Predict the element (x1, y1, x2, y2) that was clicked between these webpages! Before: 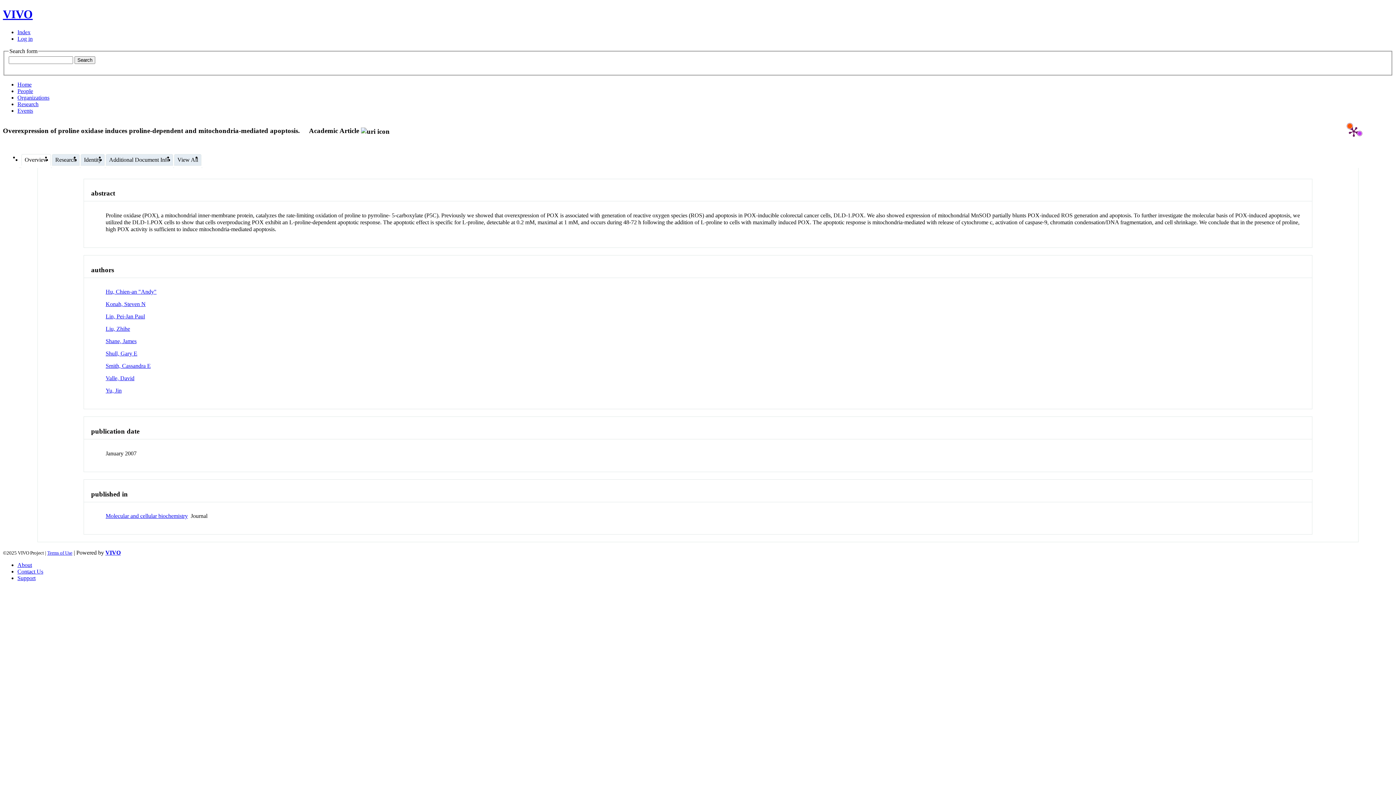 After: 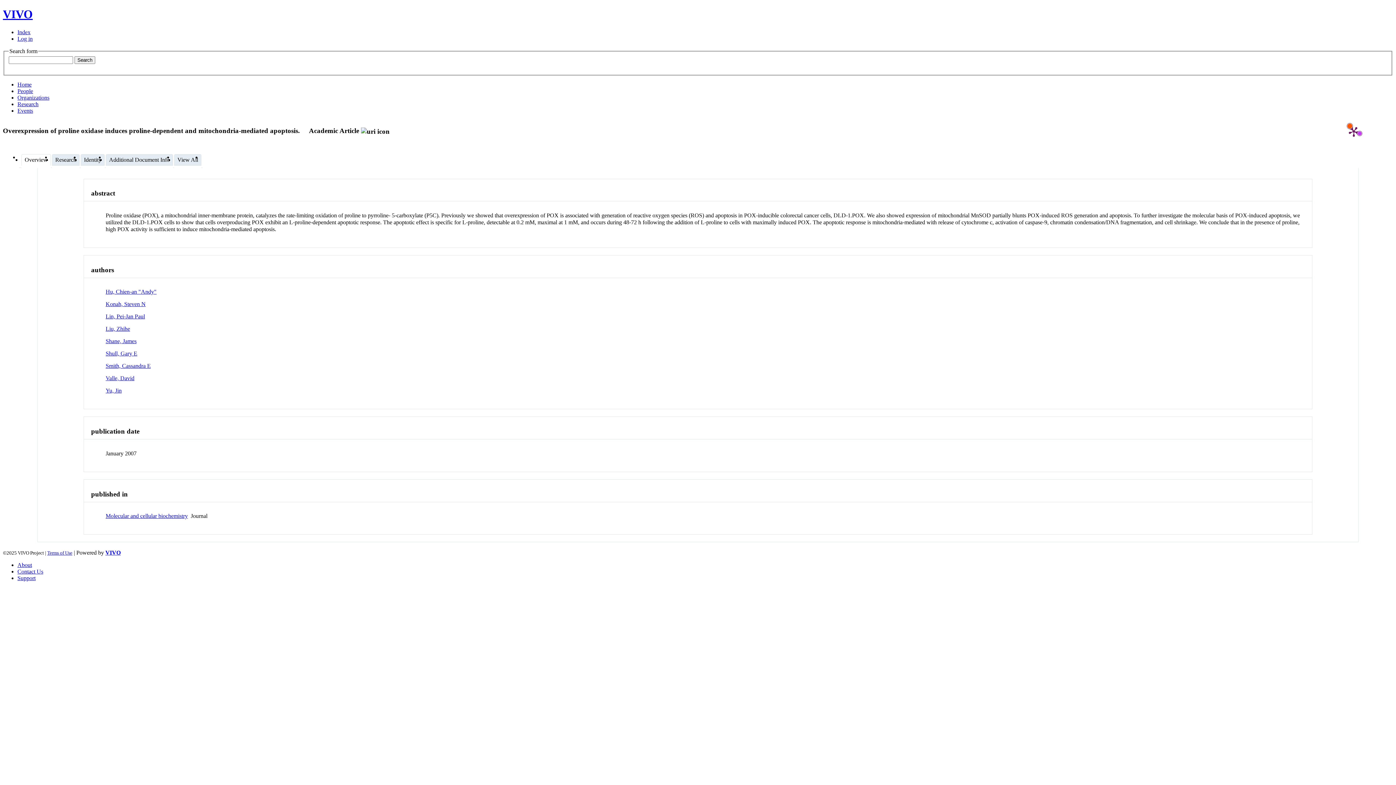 Action: bbox: (105, 549, 120, 556) label: VIVO